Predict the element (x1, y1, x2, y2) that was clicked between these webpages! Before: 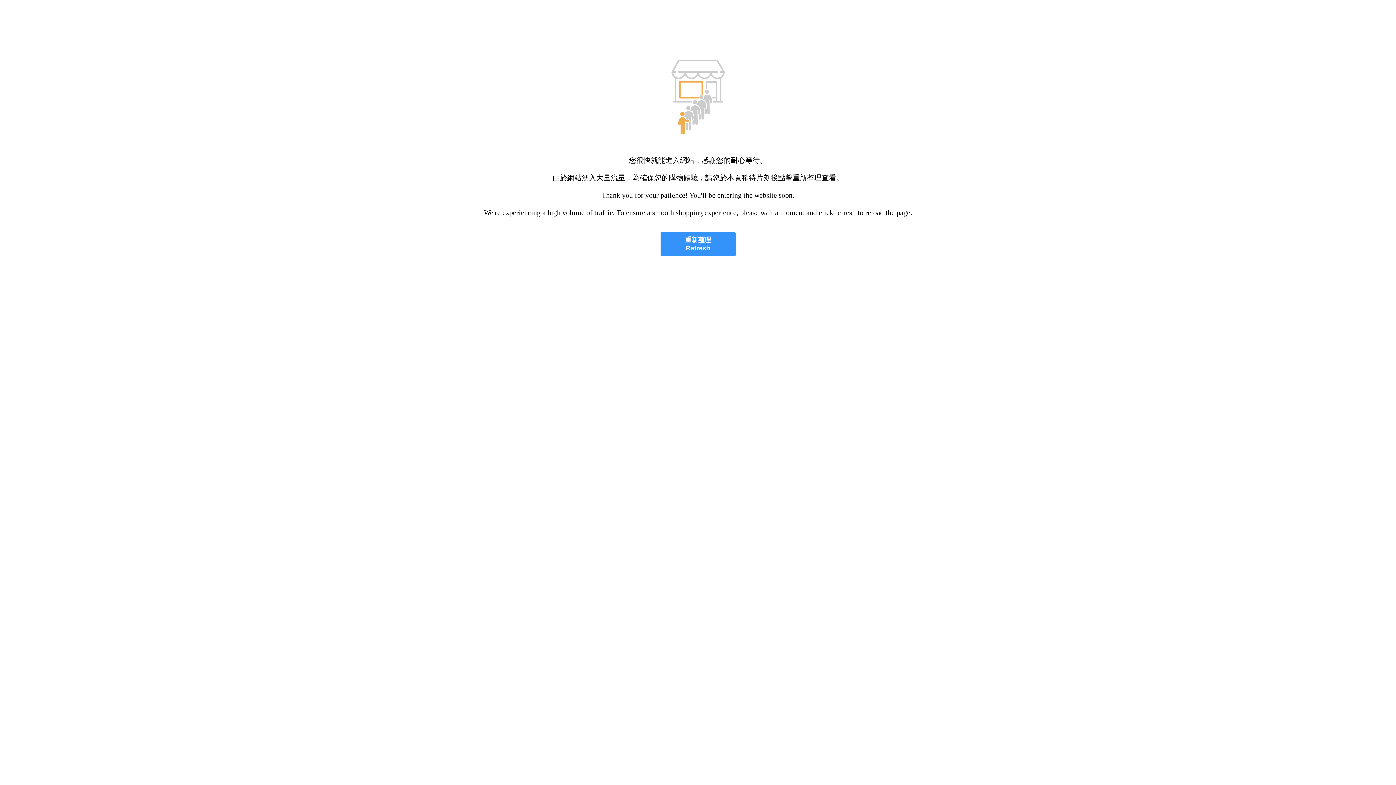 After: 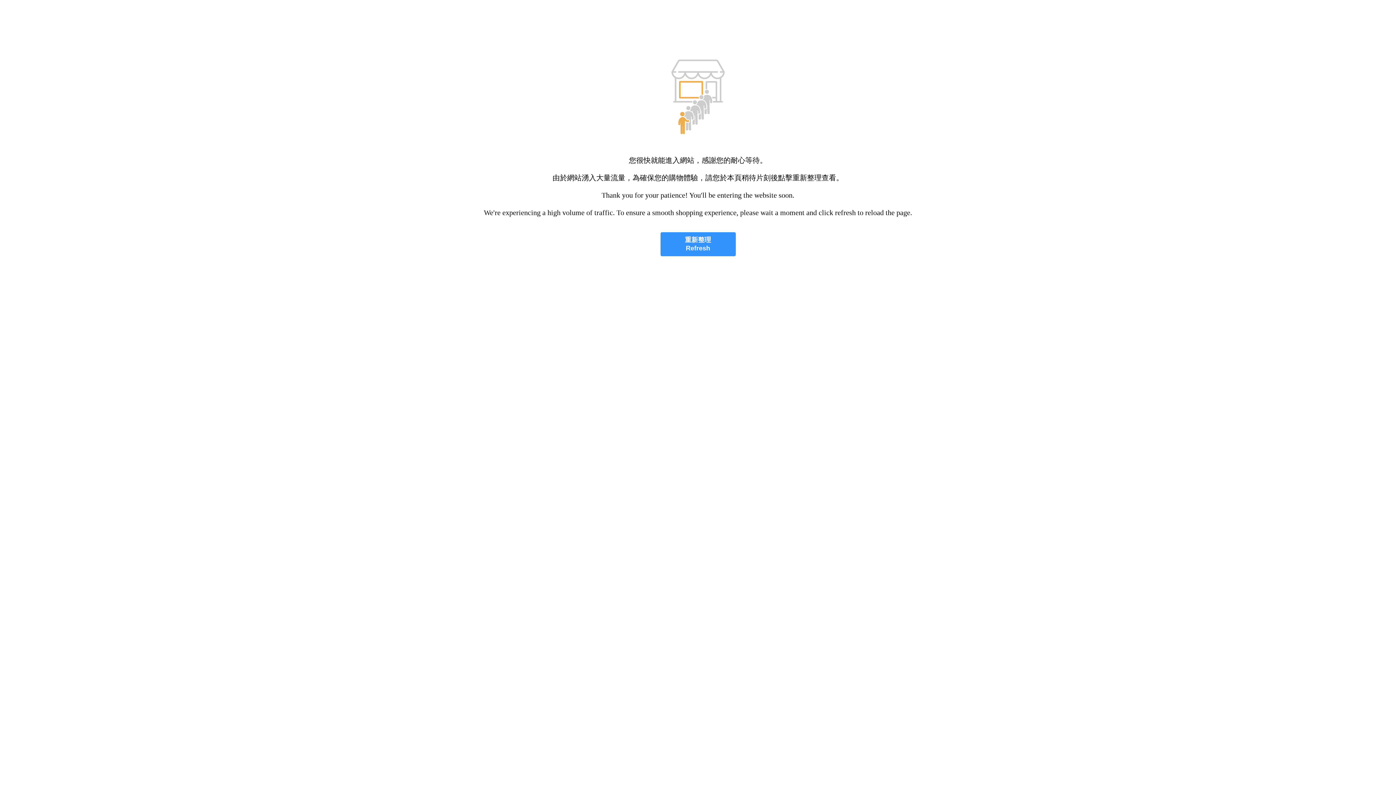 Action: bbox: (660, 232, 735, 256) label: 重新整理
Refresh